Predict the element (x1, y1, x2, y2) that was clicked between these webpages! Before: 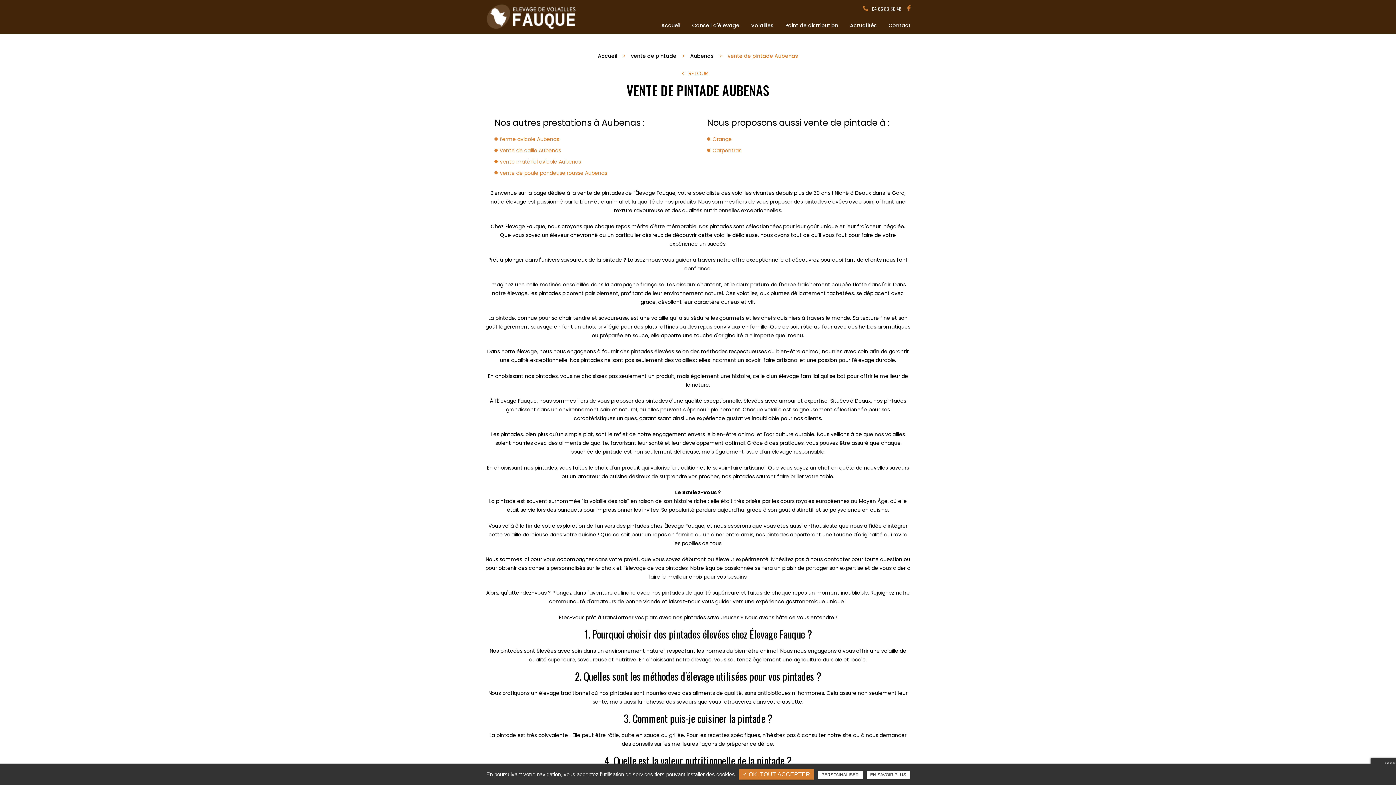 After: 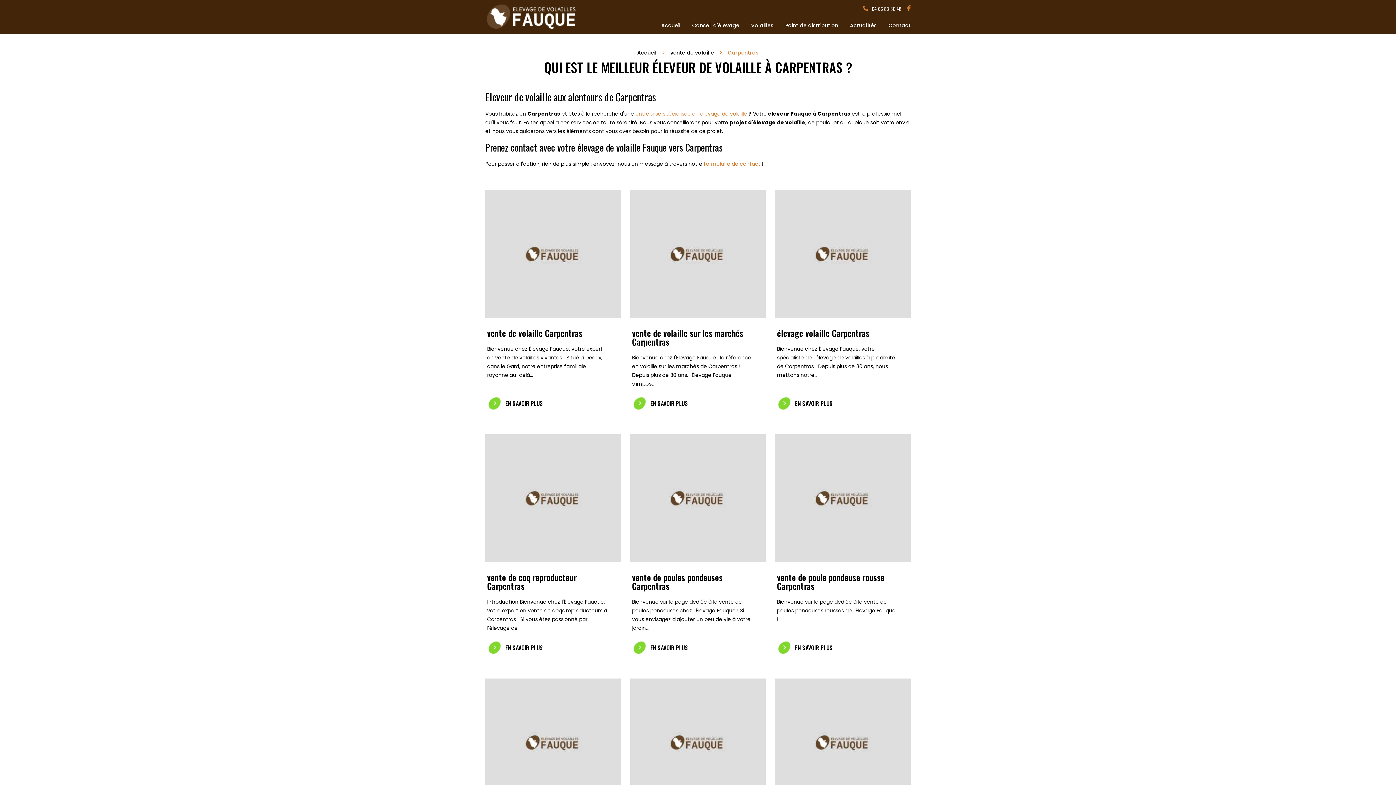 Action: bbox: (707, 146, 741, 154) label: Carpentras